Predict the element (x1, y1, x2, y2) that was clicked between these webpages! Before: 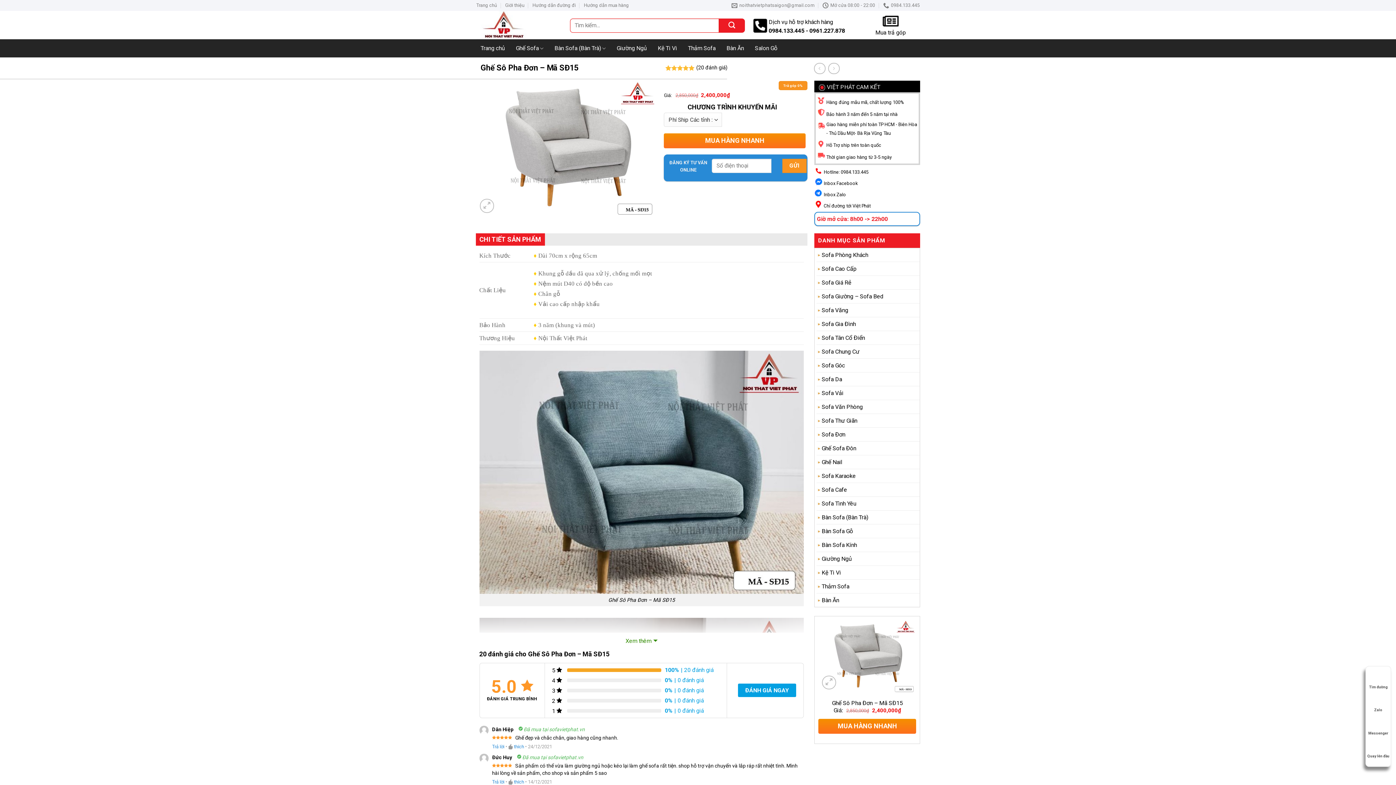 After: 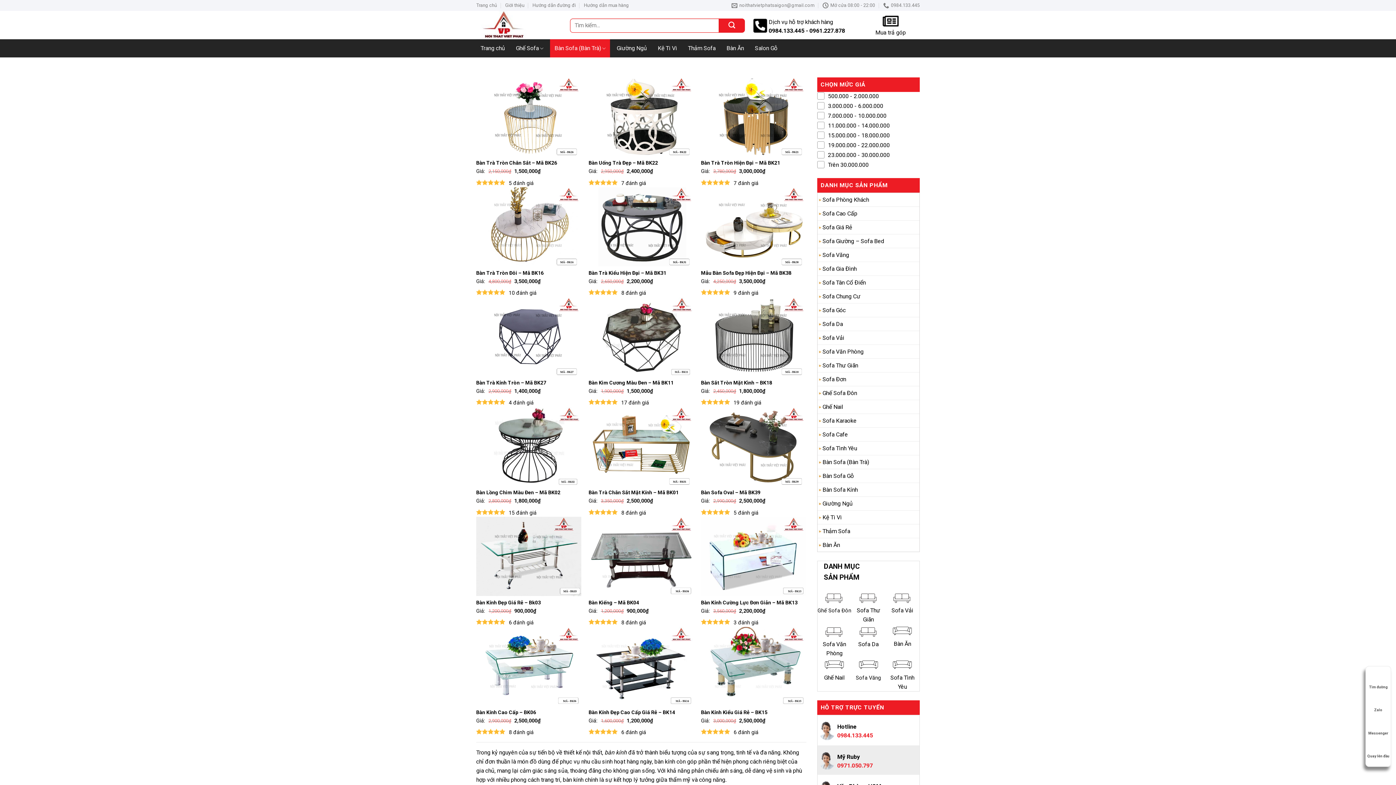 Action: bbox: (816, 538, 857, 551) label: Bàn Sofa Kính